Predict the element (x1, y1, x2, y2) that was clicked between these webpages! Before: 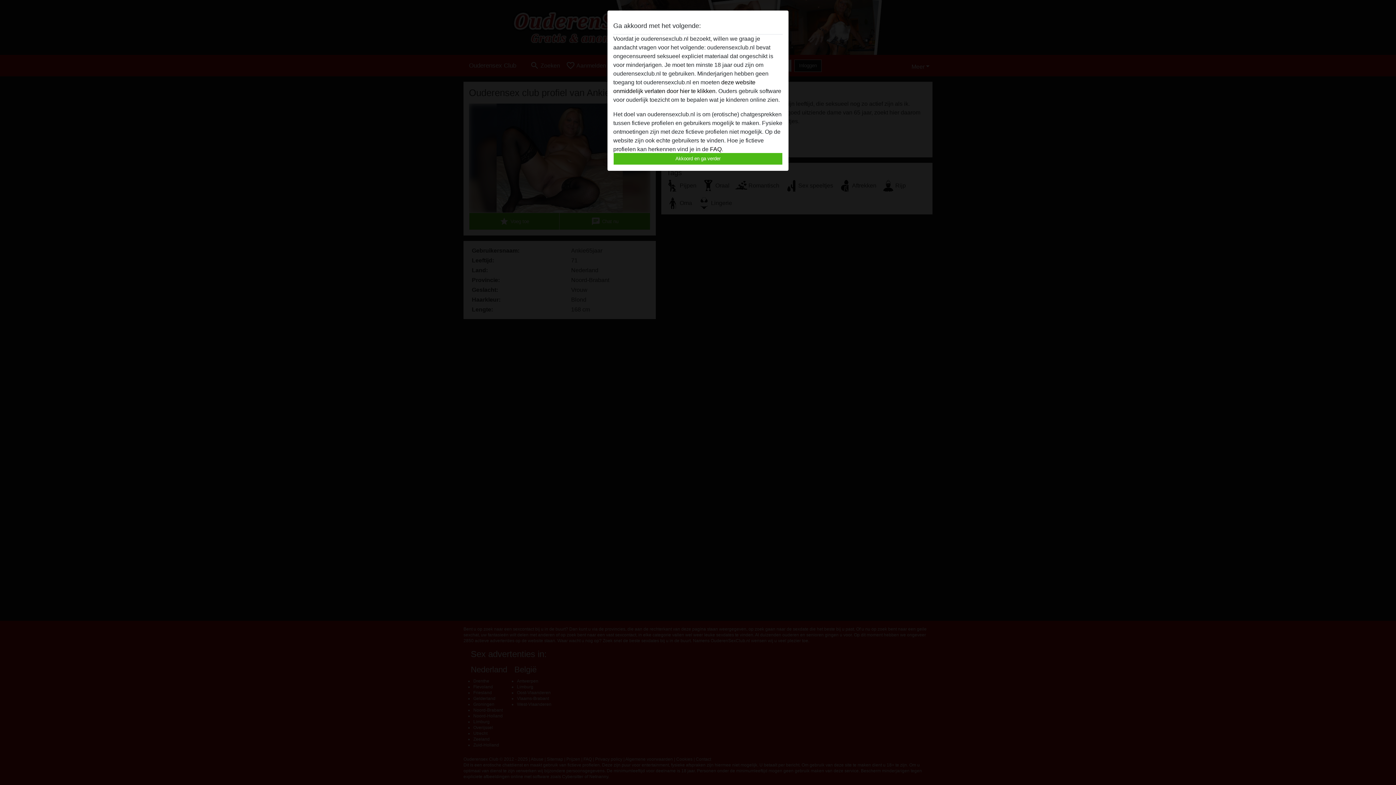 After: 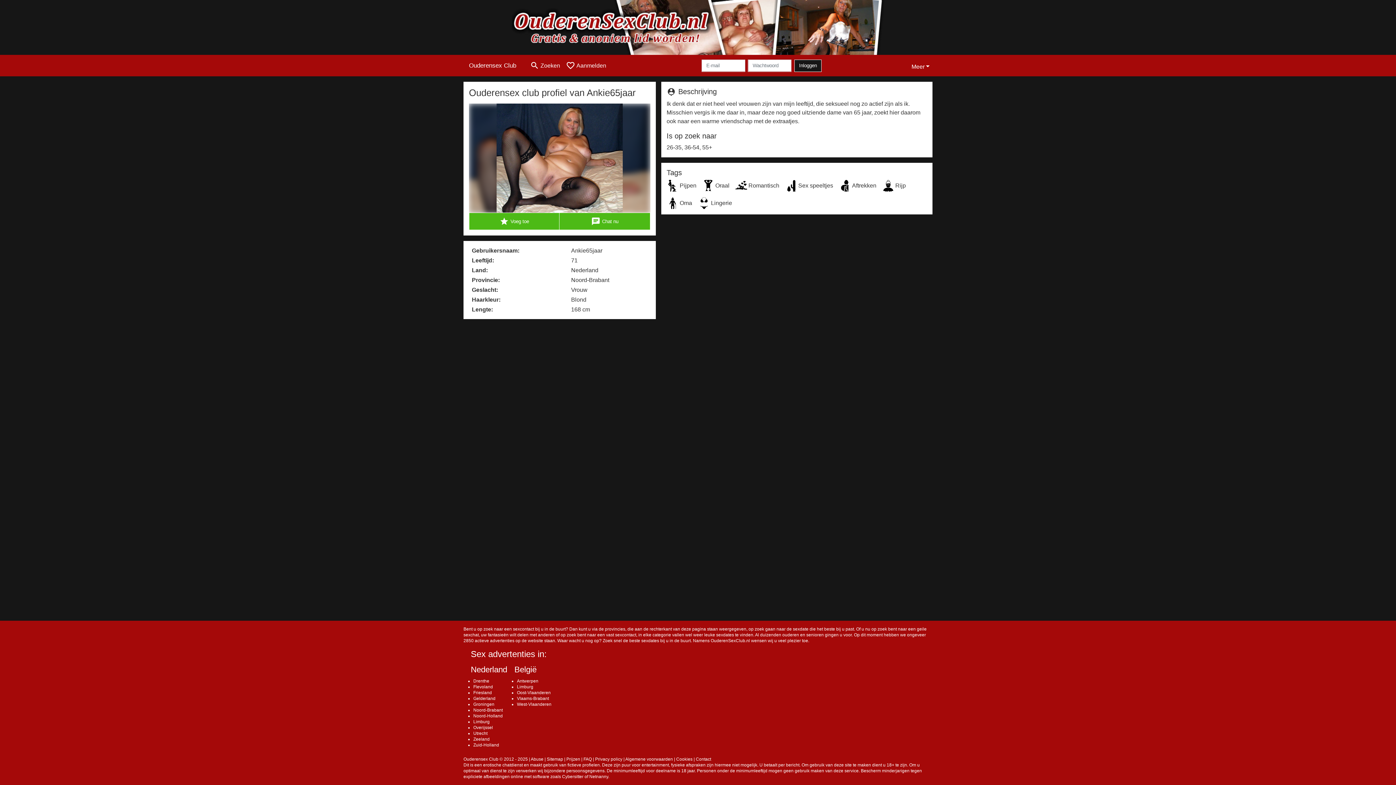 Action: bbox: (613, 152, 782, 165) label: Akkoord en ga verder